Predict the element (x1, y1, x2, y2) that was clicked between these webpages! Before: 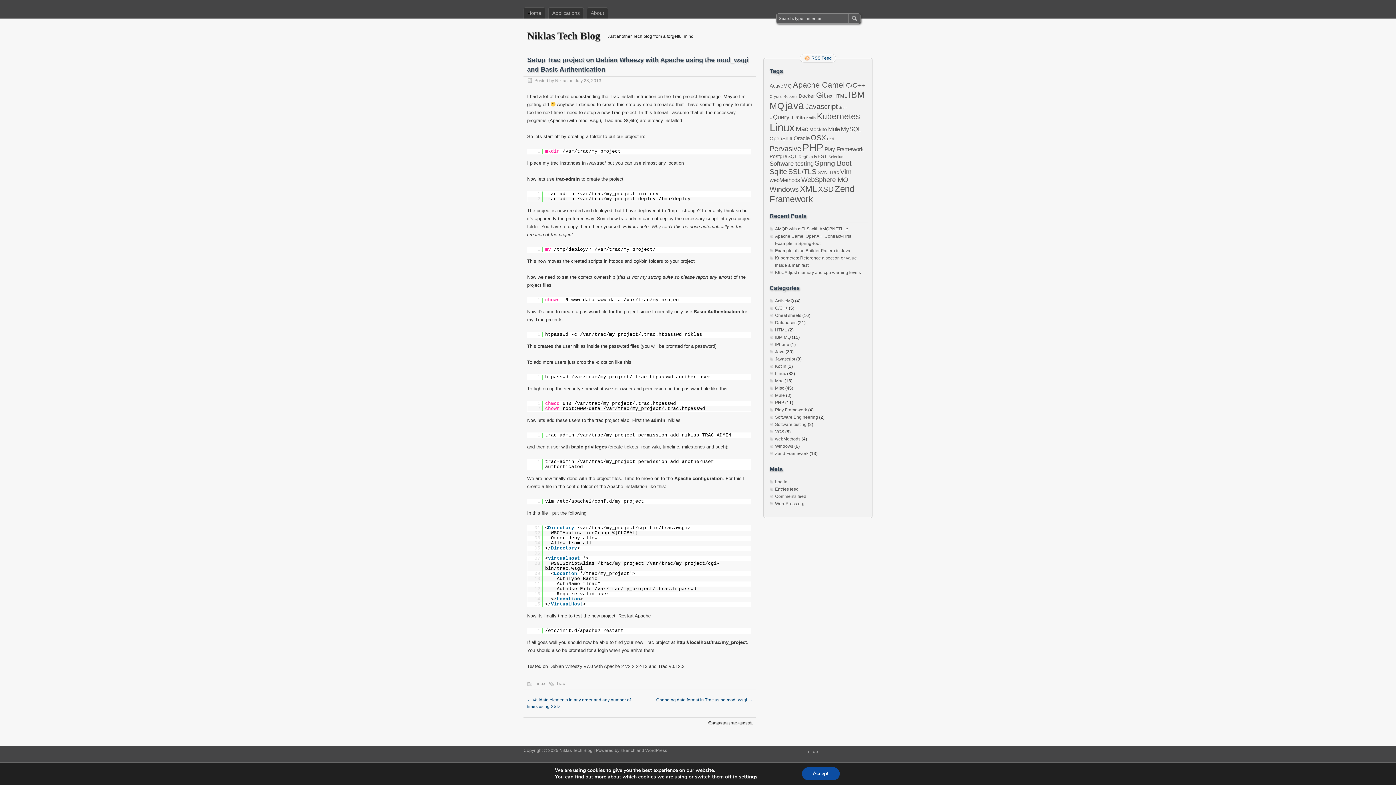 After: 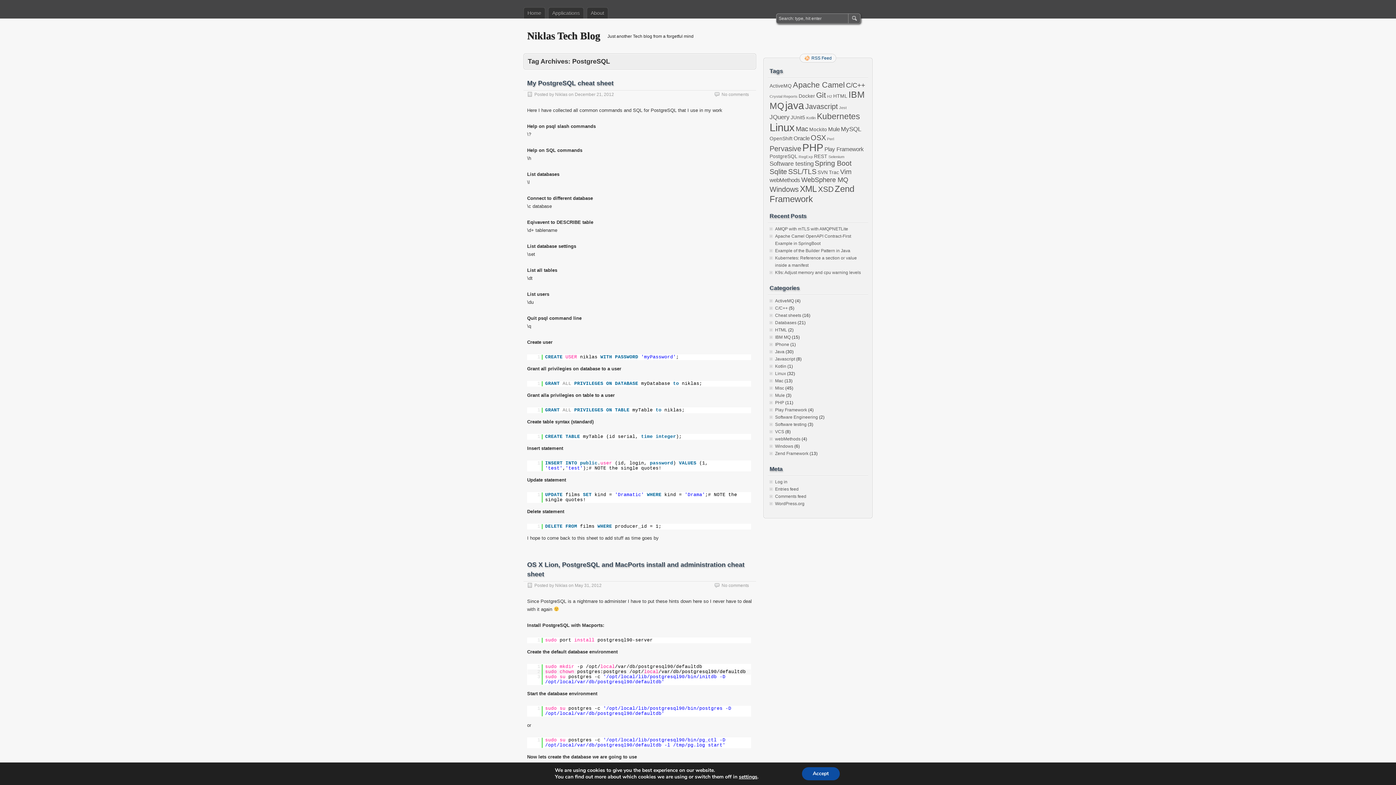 Action: bbox: (769, 153, 797, 159) label: PostgreSQL (2 items)